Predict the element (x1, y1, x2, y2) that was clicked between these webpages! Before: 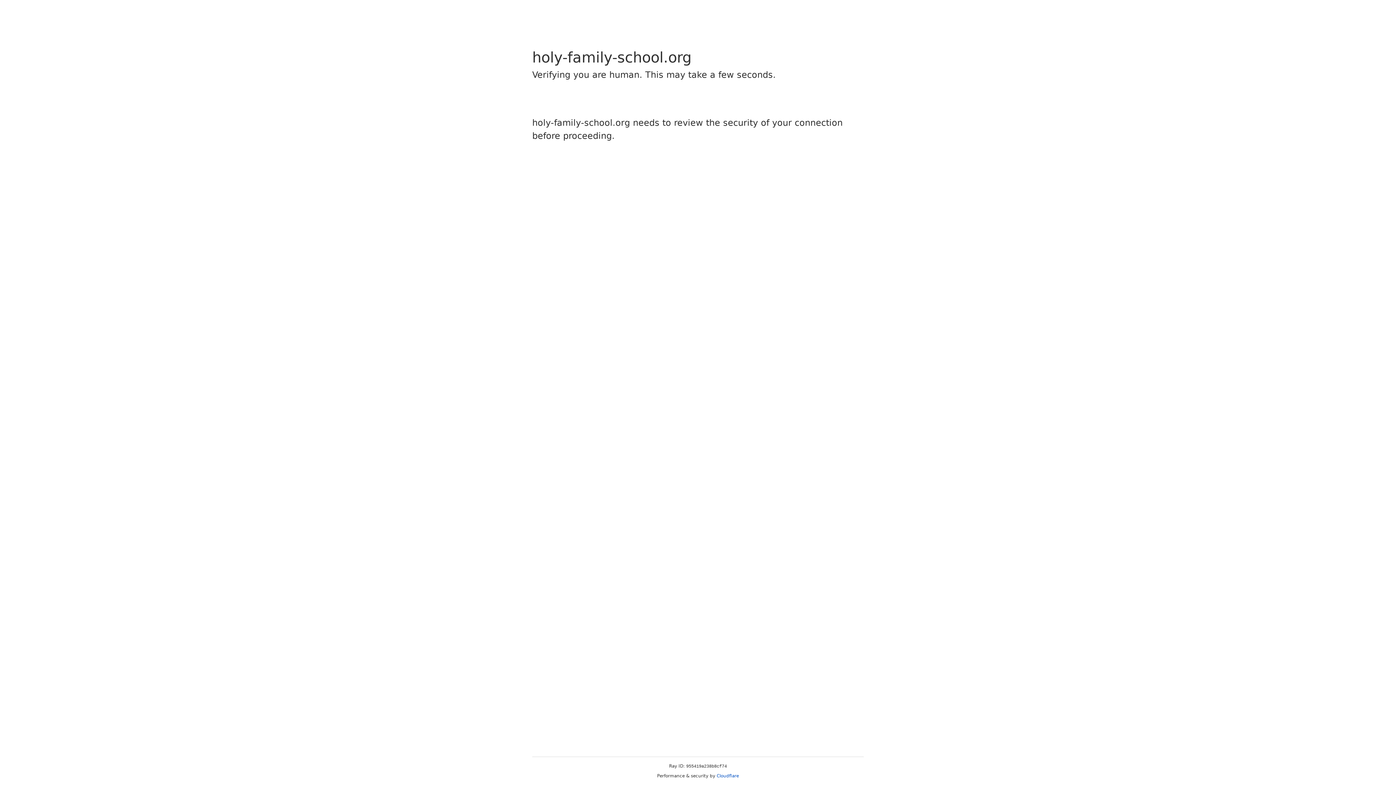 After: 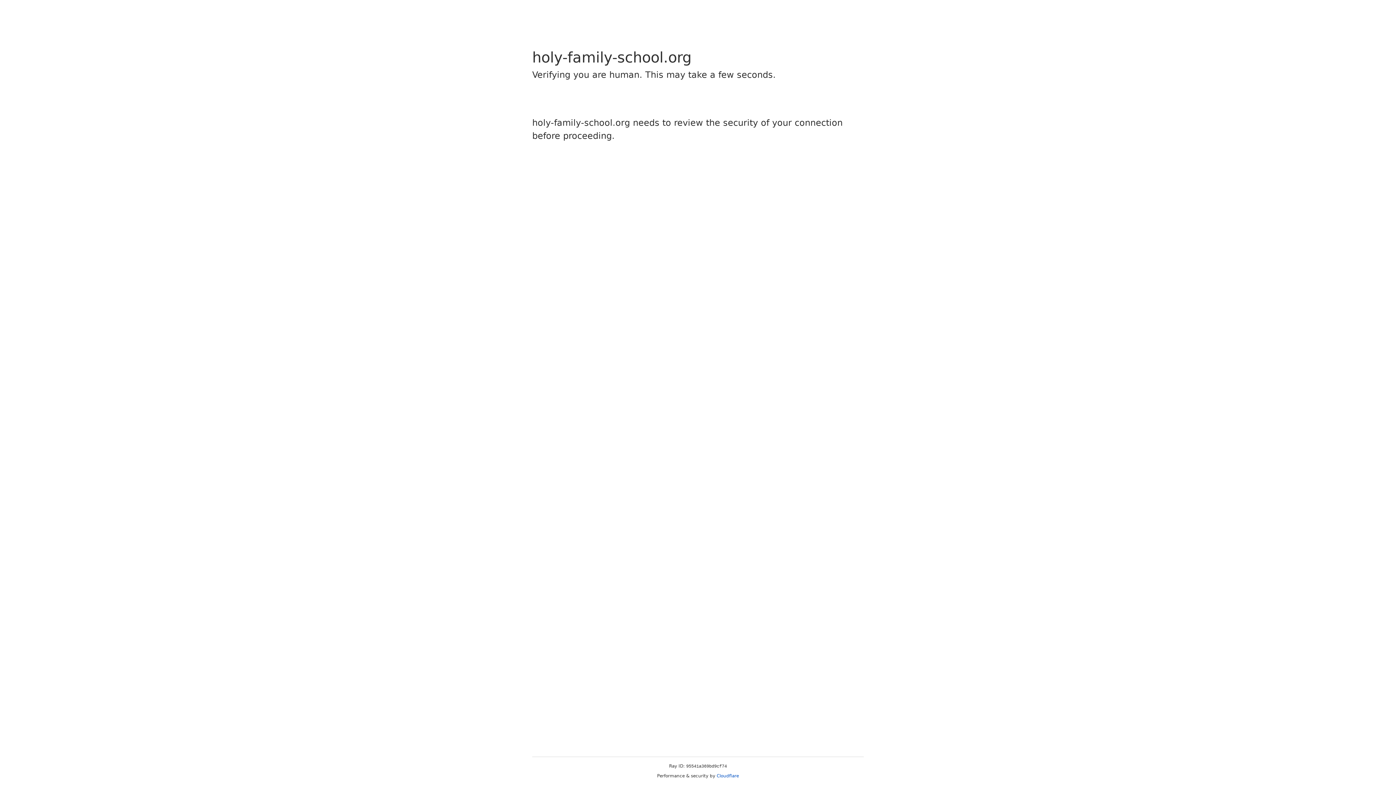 Action: bbox: (716, 773, 739, 778) label: Cloudflare